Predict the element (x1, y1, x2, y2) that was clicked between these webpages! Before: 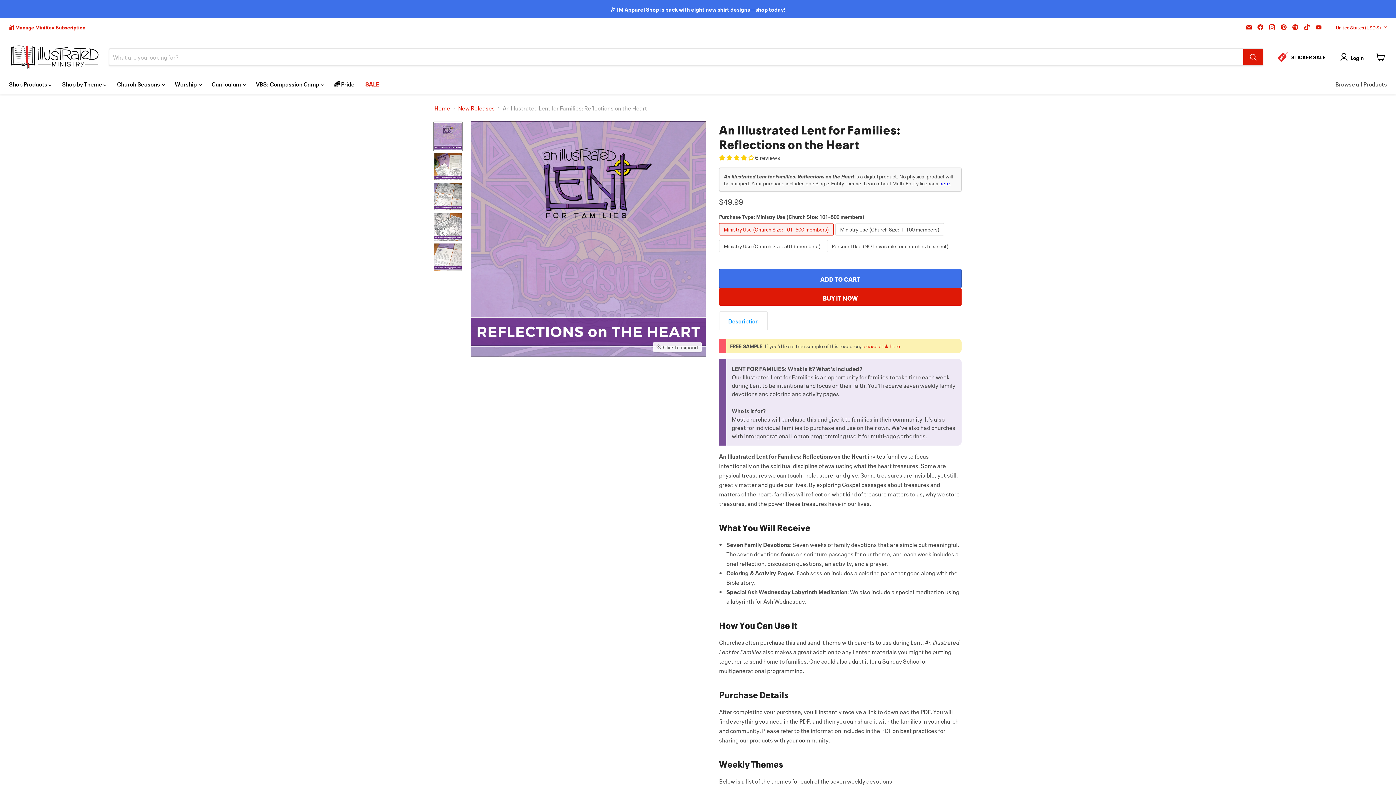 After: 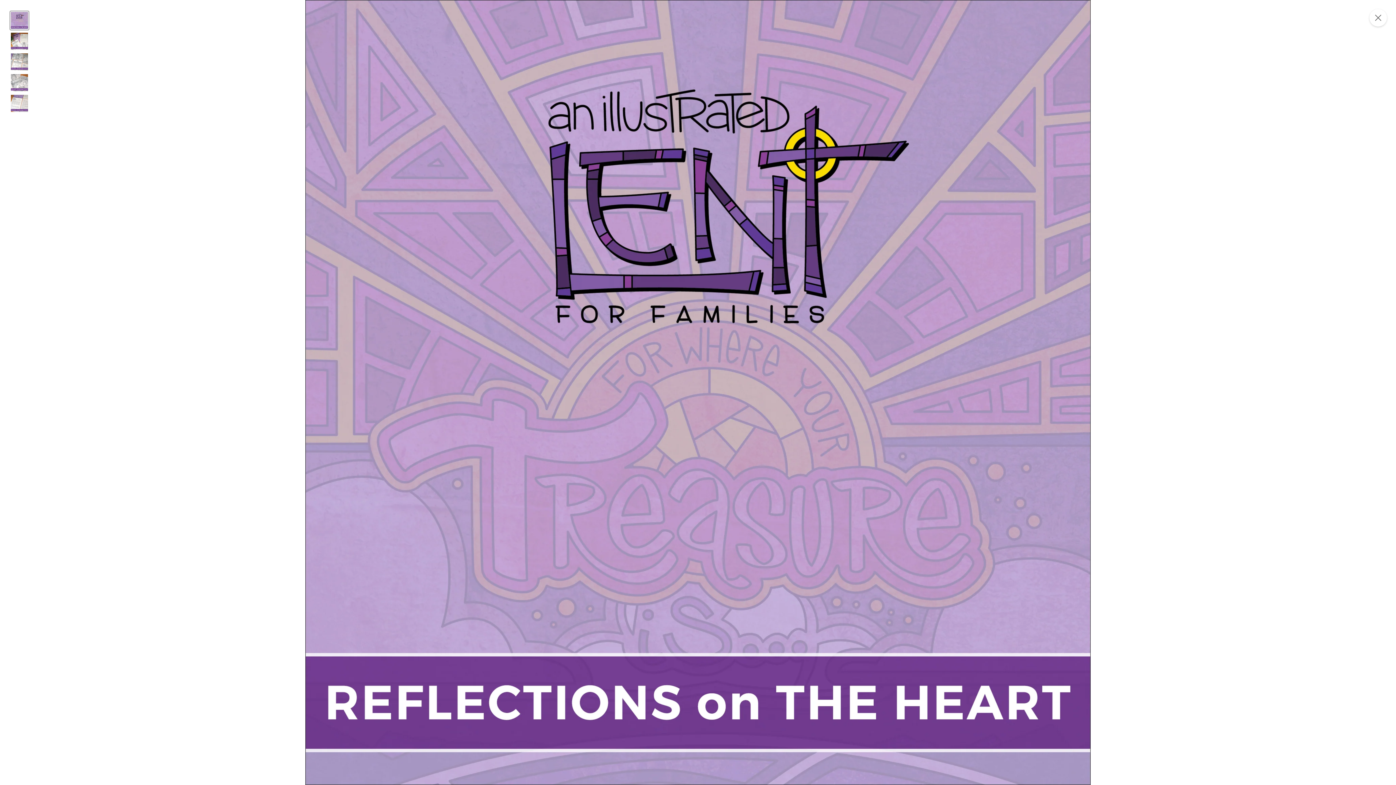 Action: bbox: (653, 342, 701, 352) label: Click to expand